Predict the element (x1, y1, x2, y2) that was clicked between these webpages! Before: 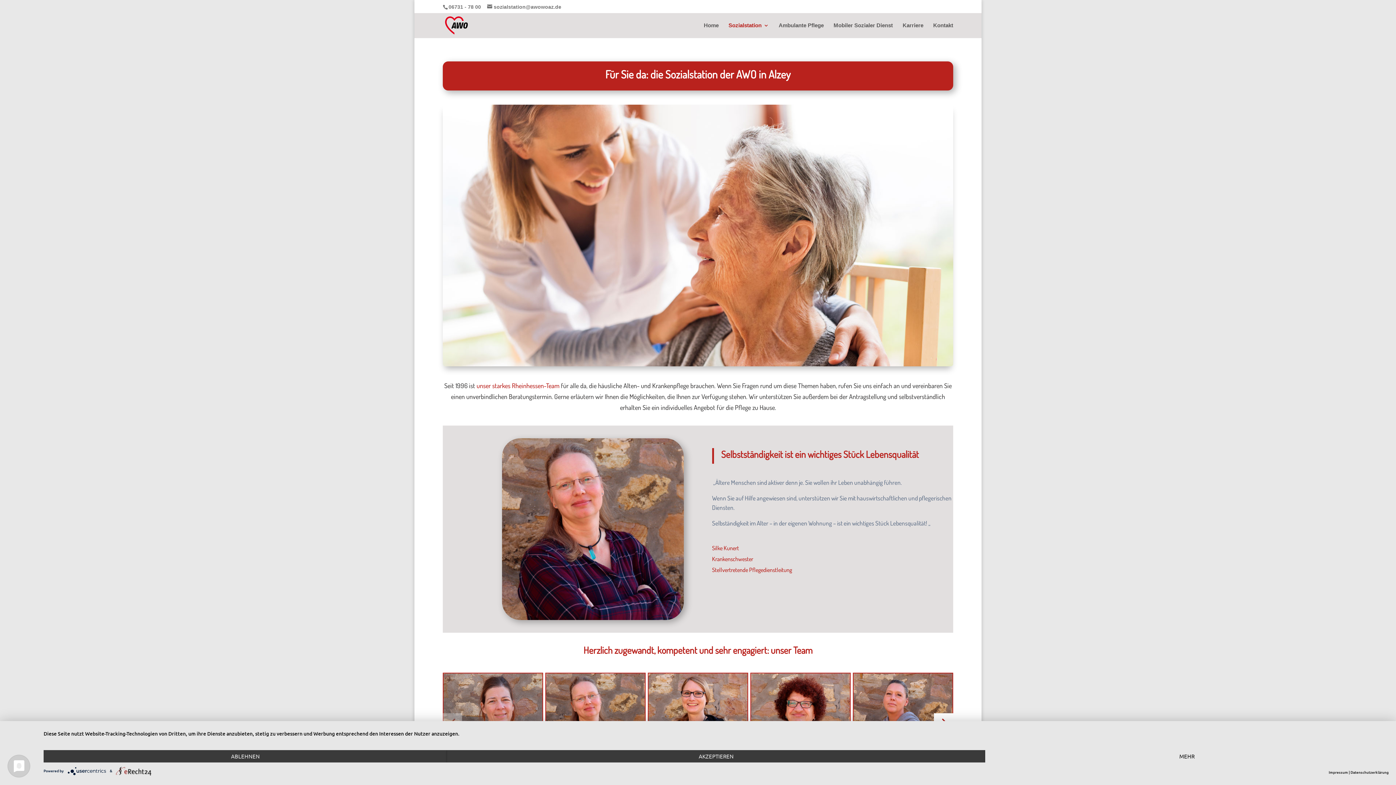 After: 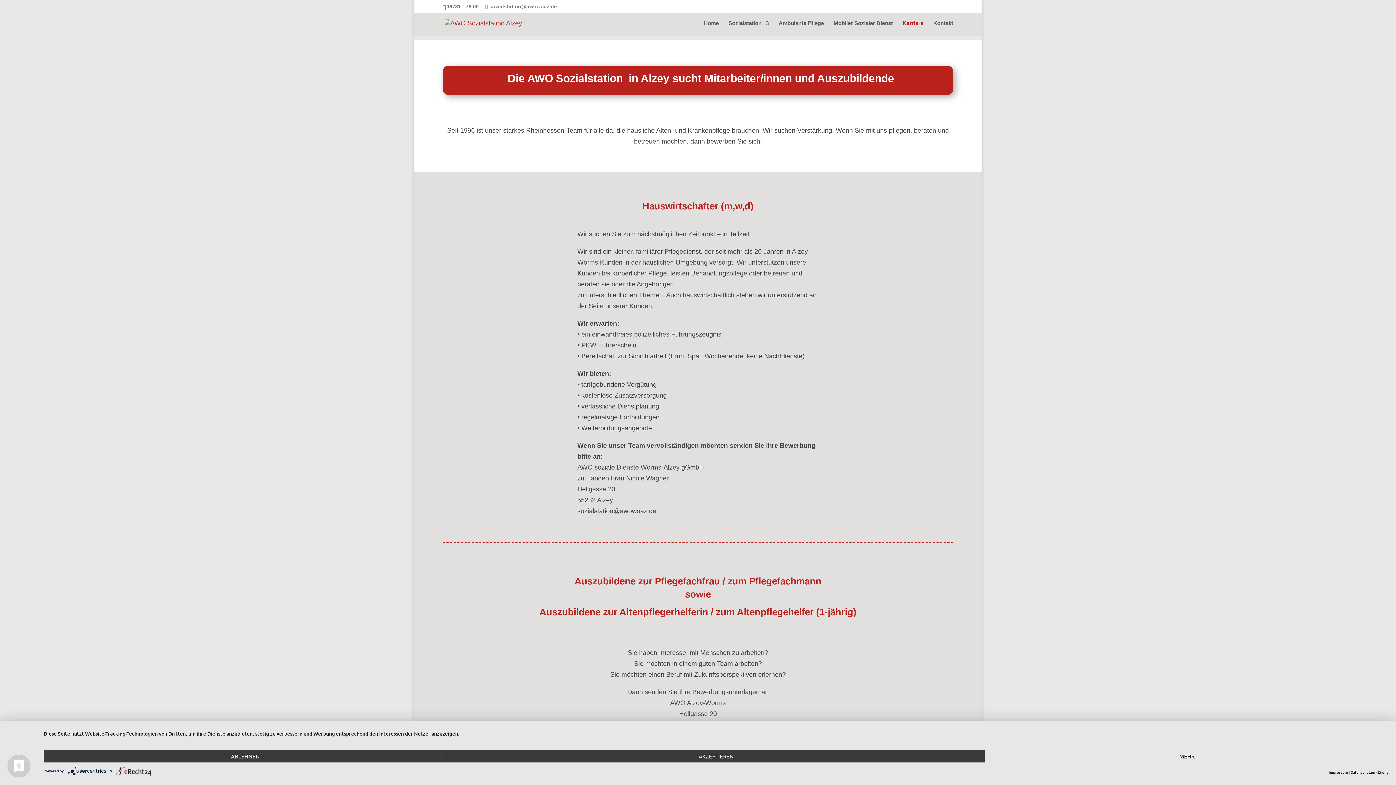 Action: label: Karriere bbox: (902, 22, 923, 37)